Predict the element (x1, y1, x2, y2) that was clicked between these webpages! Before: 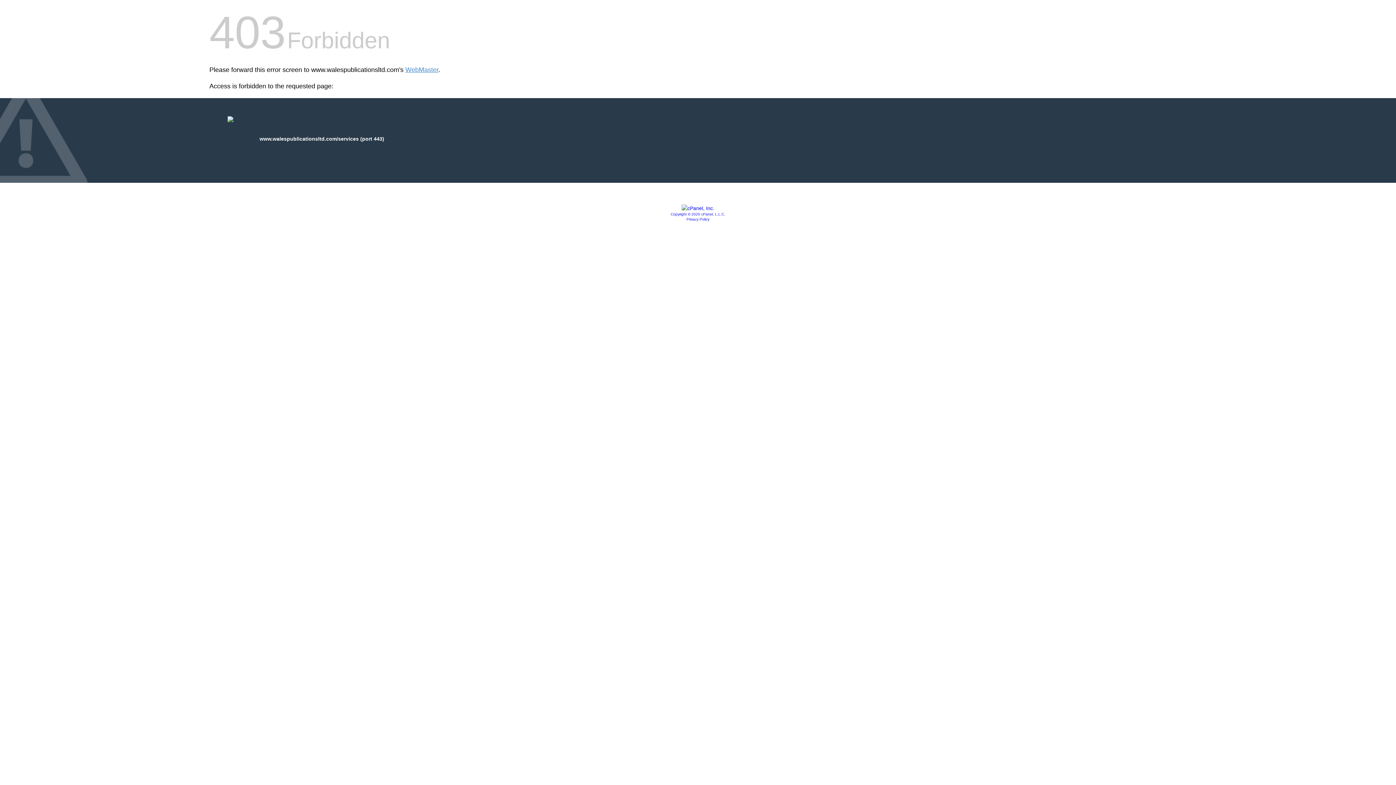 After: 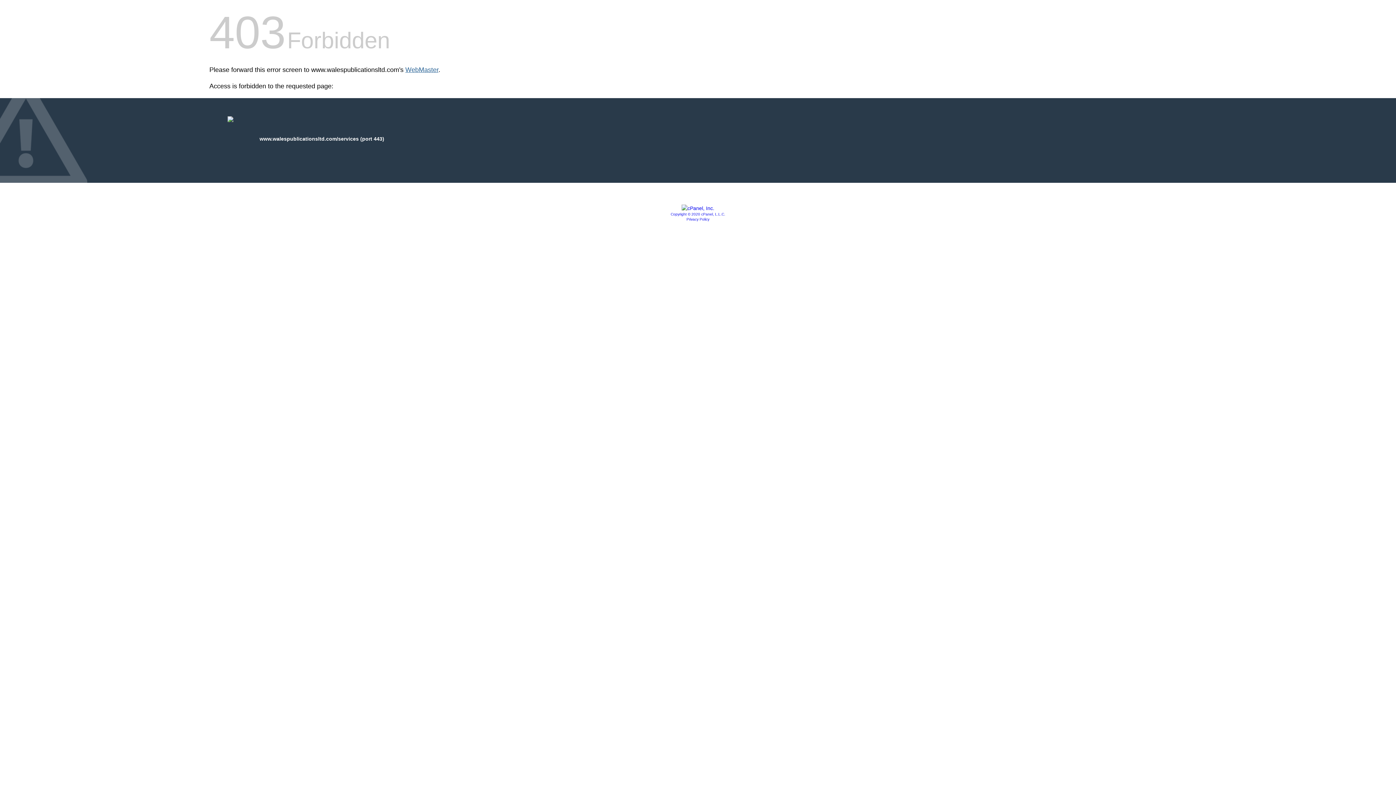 Action: bbox: (405, 66, 438, 73) label: WebMaster